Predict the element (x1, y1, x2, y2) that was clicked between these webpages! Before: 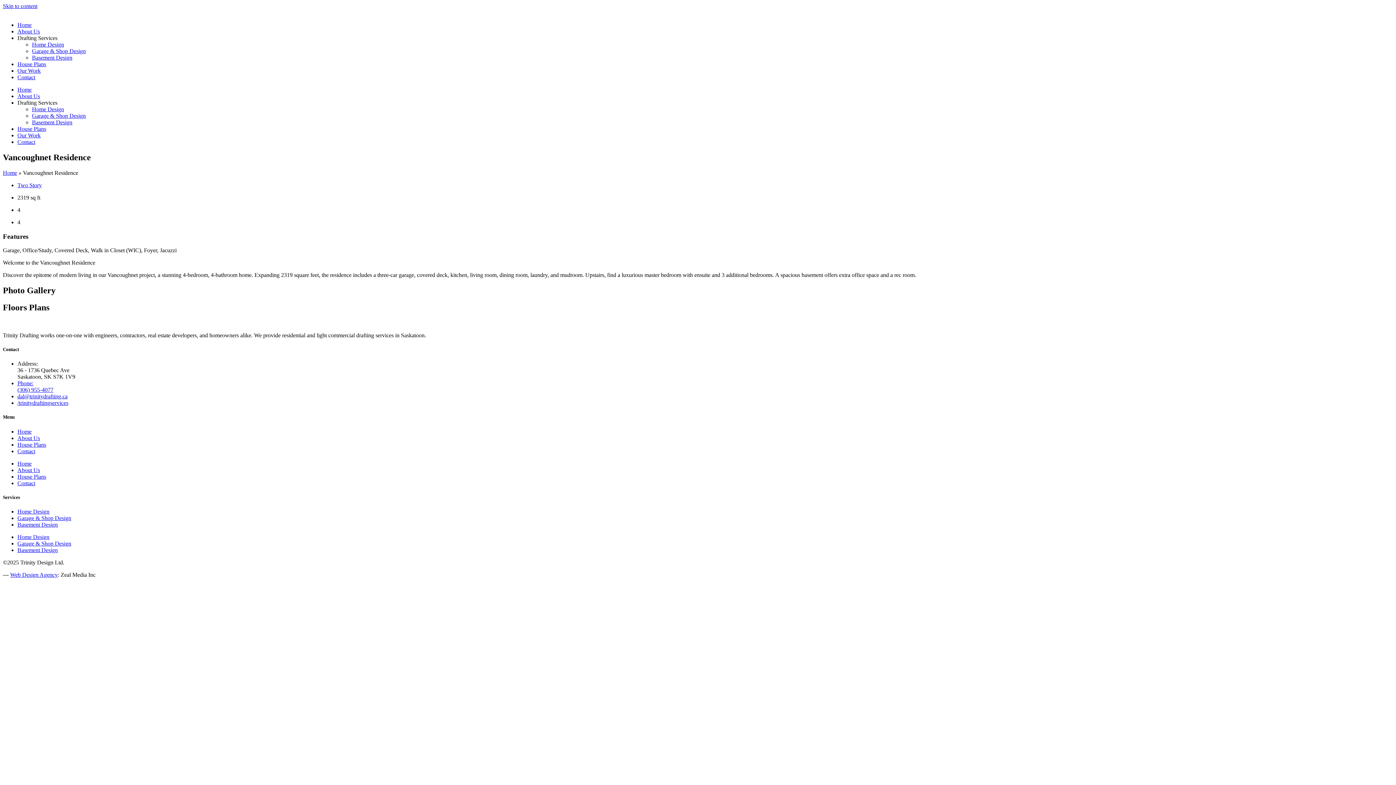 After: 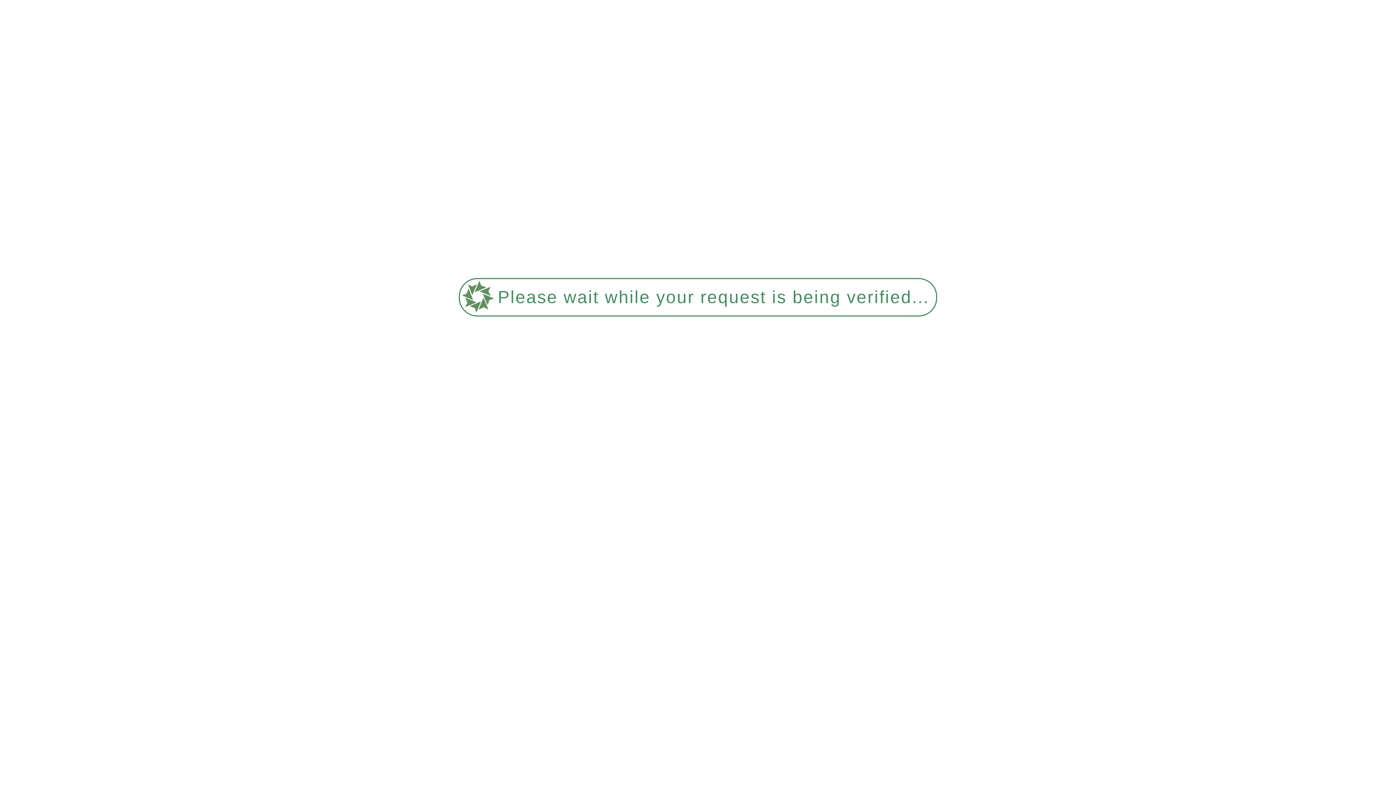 Action: label: Garage & Shop Design bbox: (17, 515, 71, 521)